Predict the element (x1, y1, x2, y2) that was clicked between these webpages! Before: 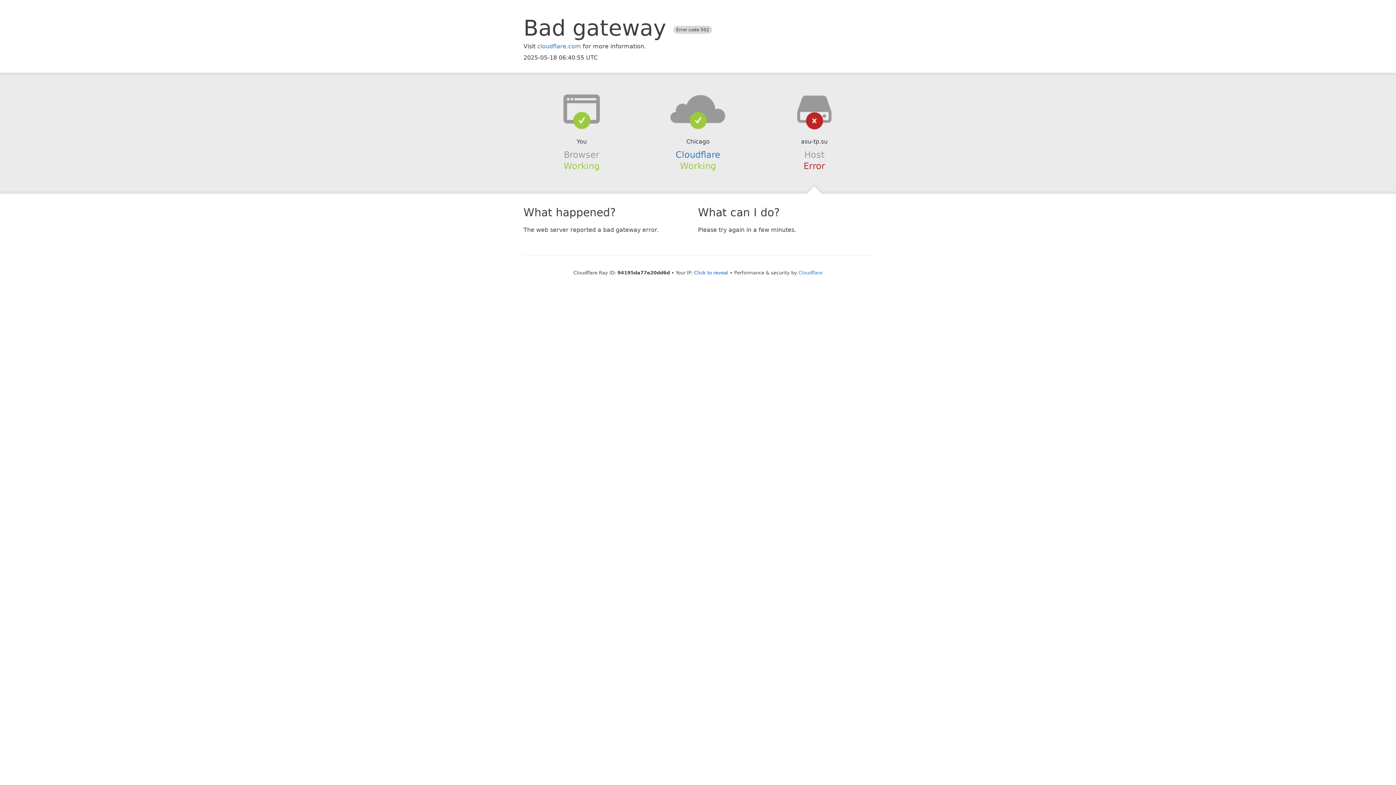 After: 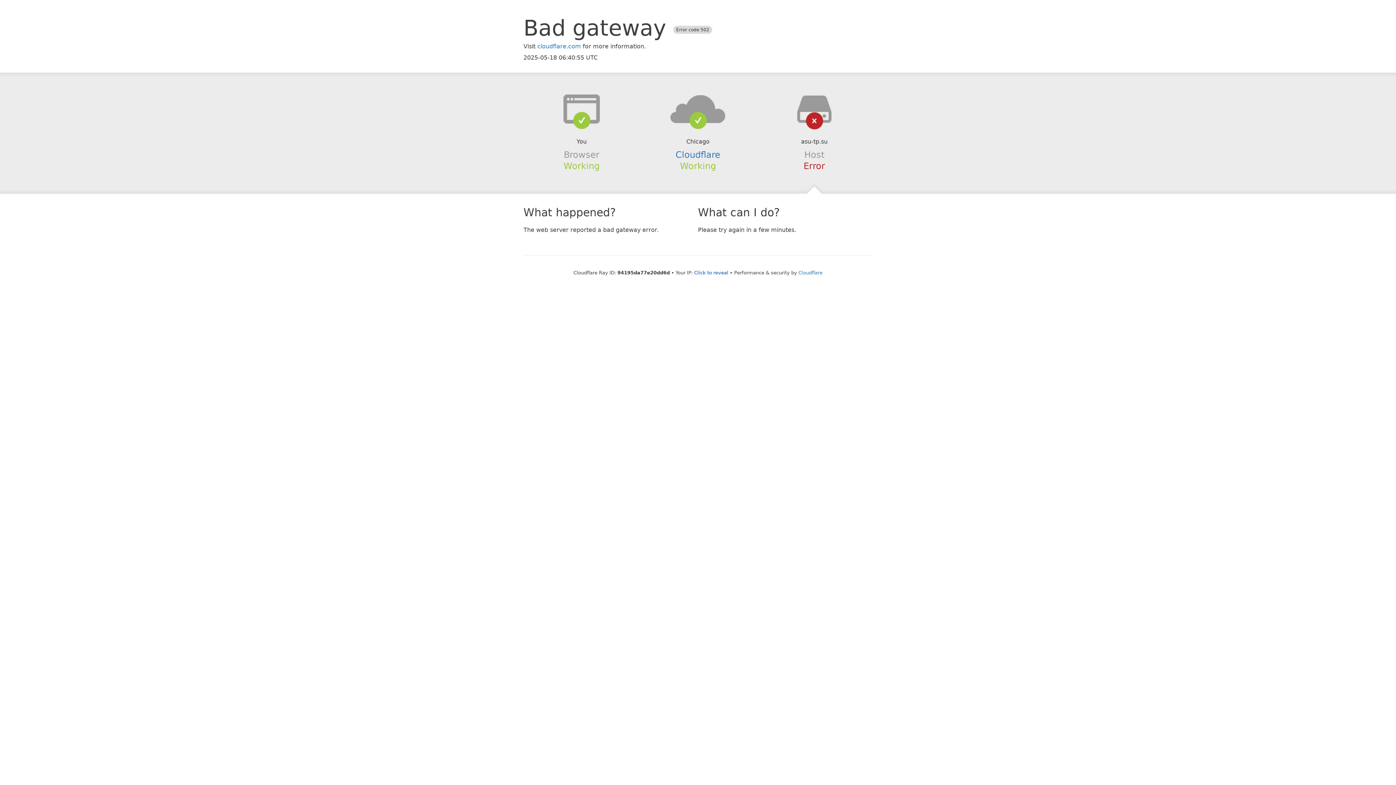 Action: bbox: (639, 94, 756, 123)